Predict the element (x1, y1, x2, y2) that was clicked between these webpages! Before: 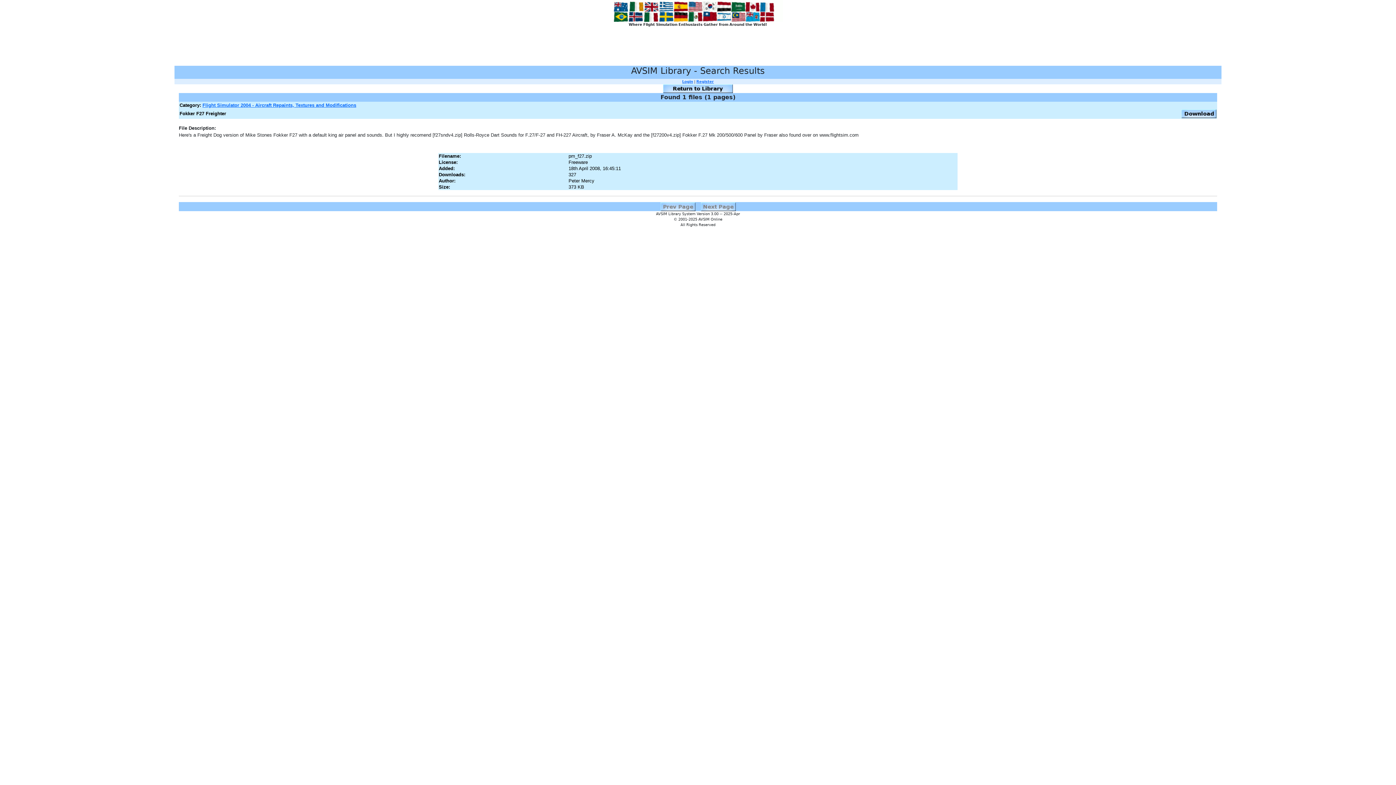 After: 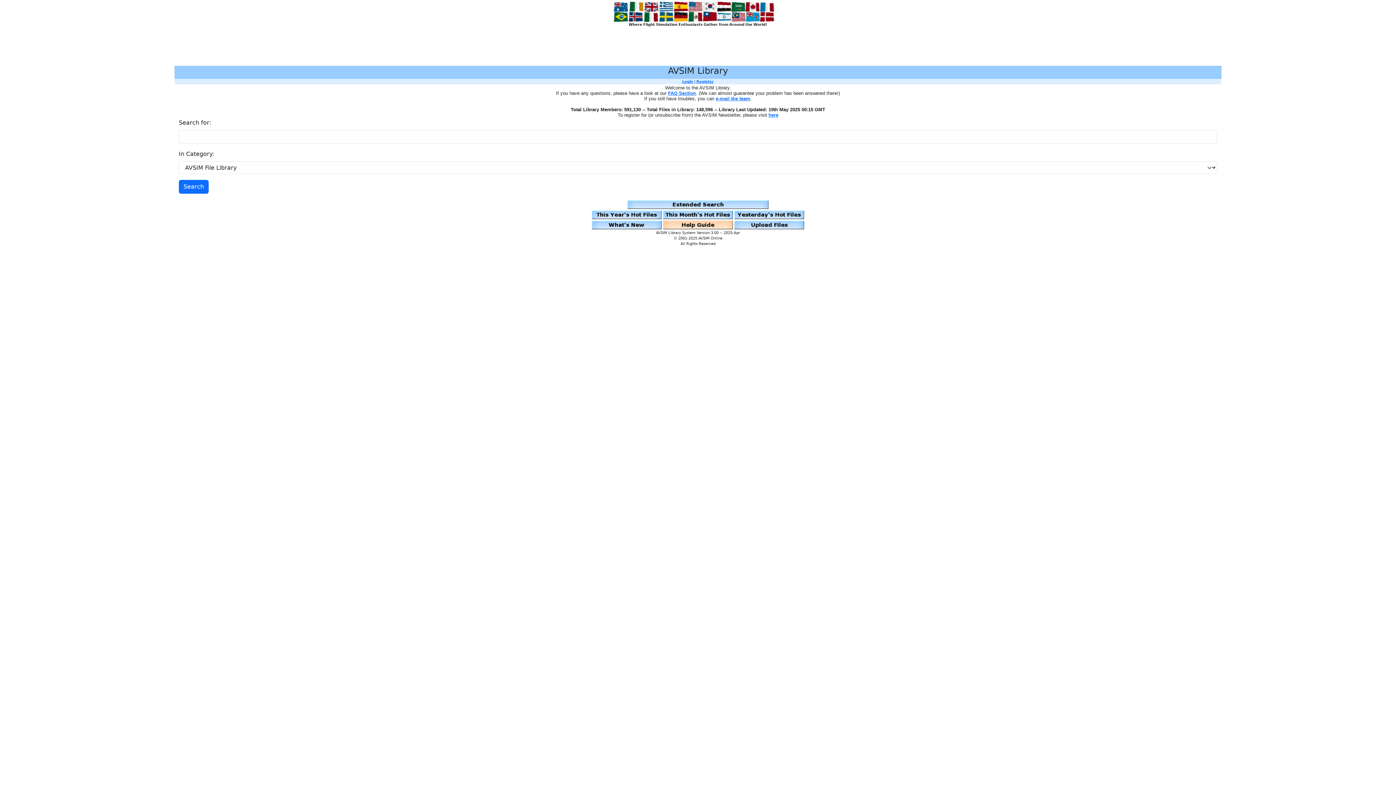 Action: bbox: (663, 84, 733, 91)